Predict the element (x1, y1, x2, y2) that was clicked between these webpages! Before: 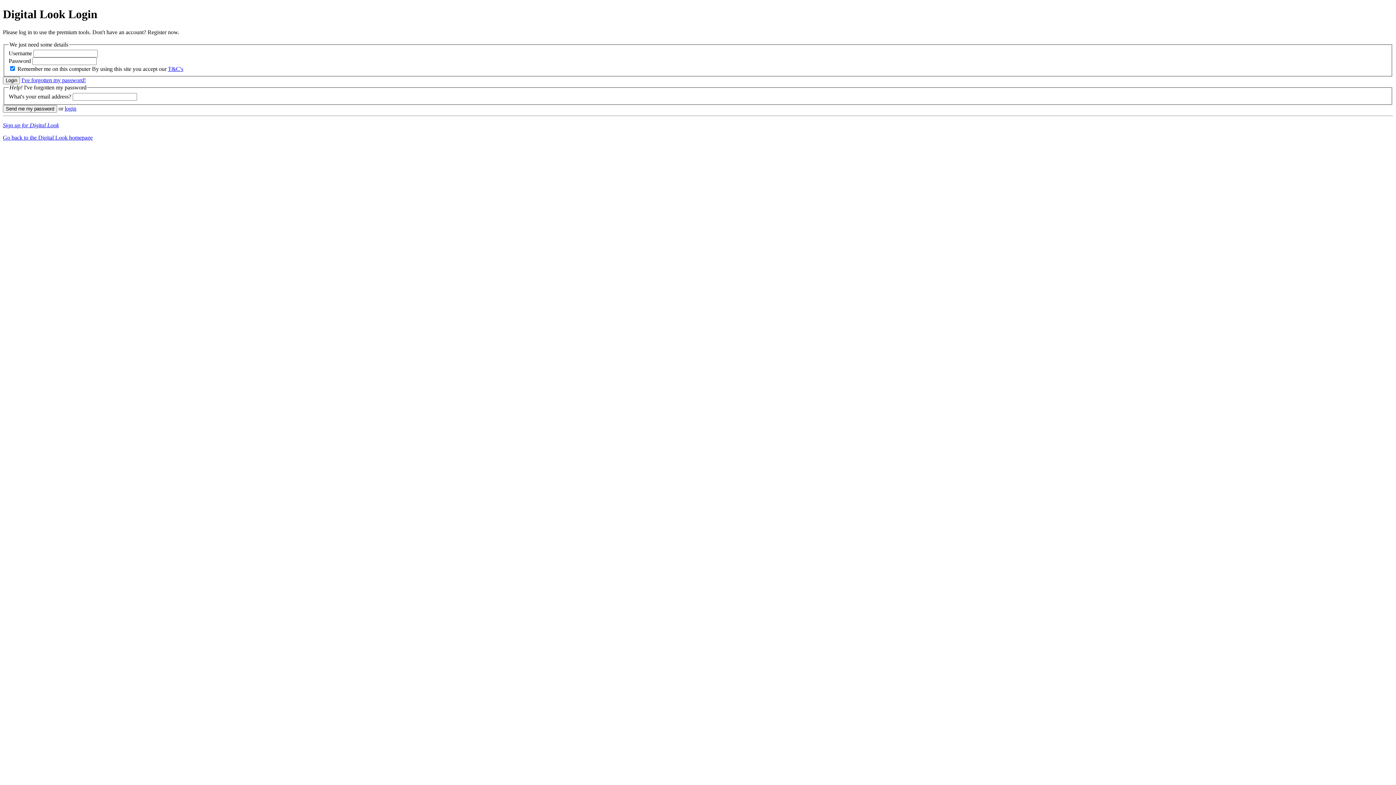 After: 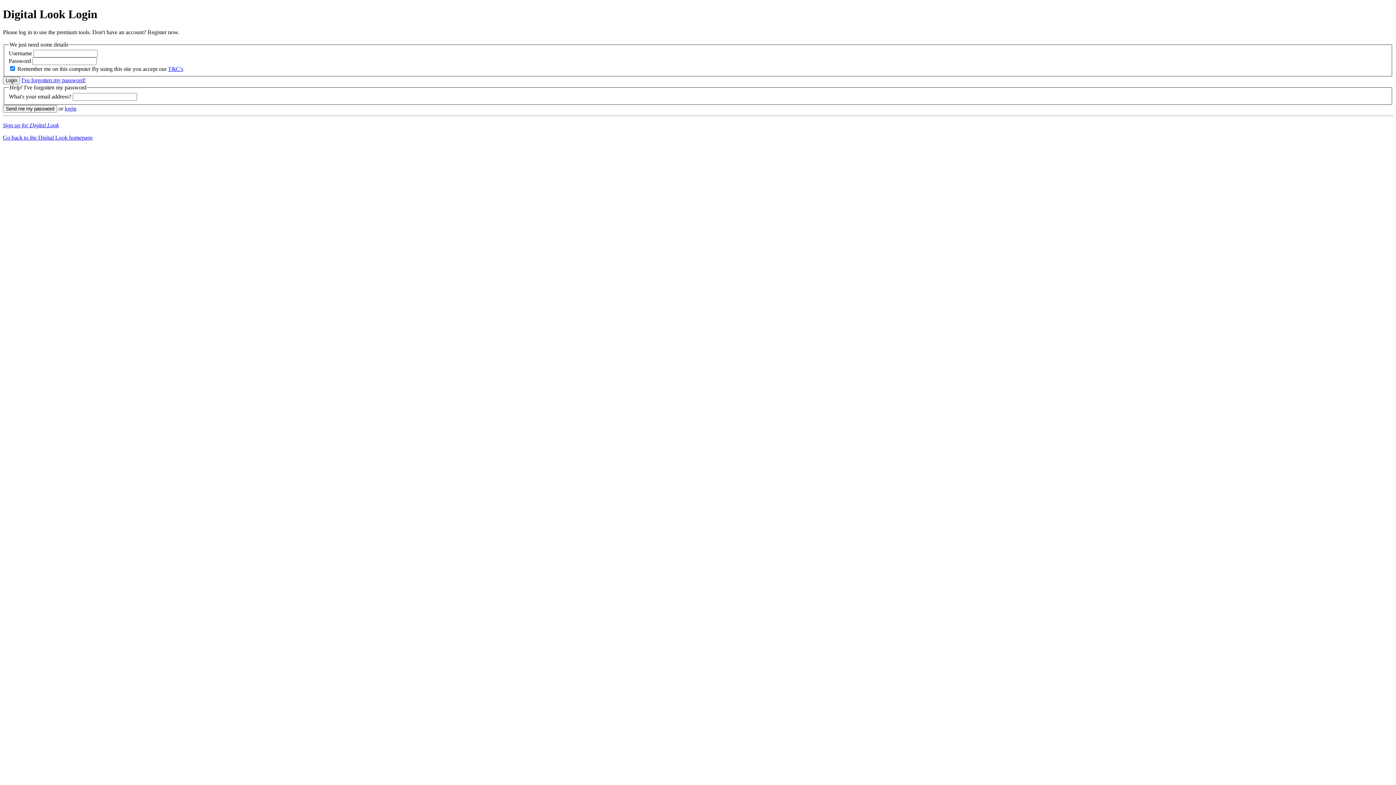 Action: bbox: (21, 77, 85, 83) label: I've forgotten my password!